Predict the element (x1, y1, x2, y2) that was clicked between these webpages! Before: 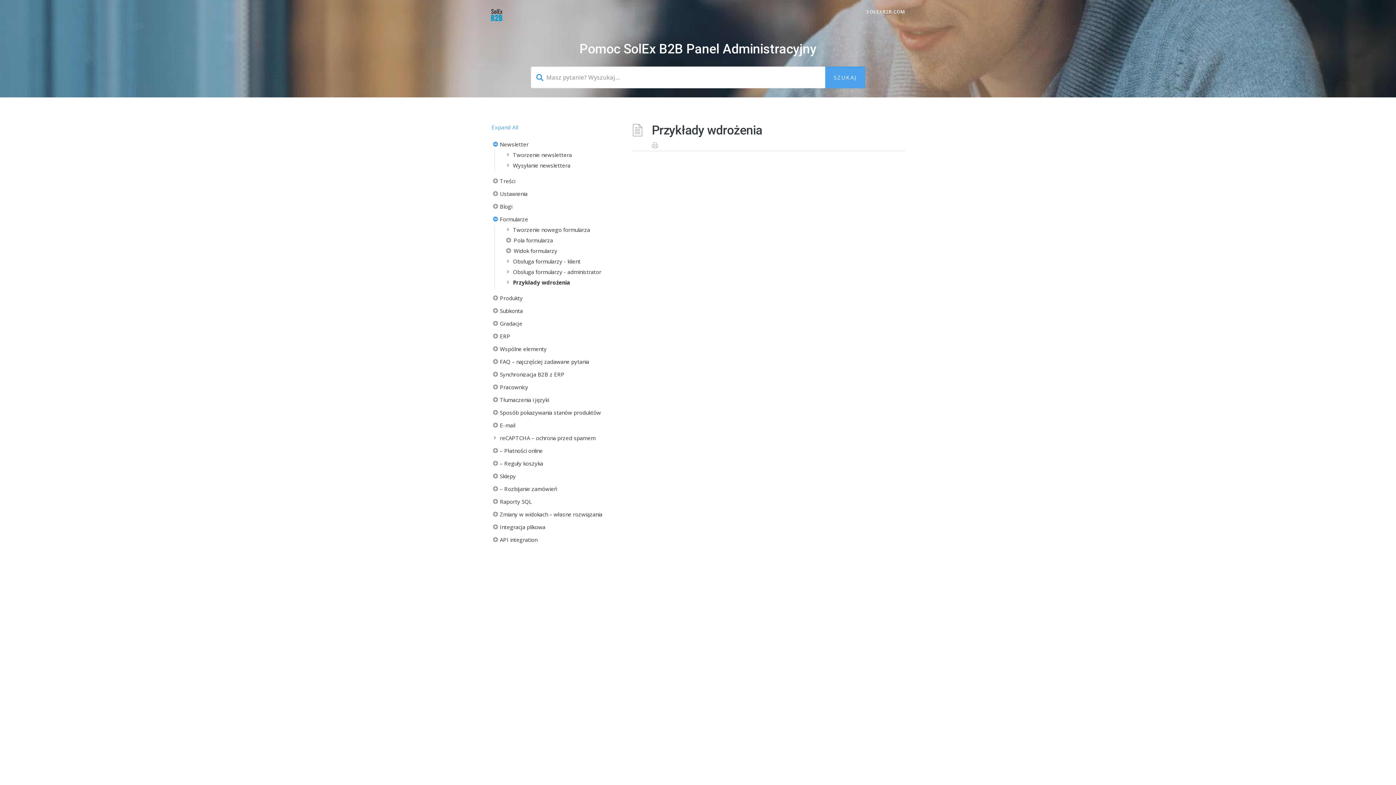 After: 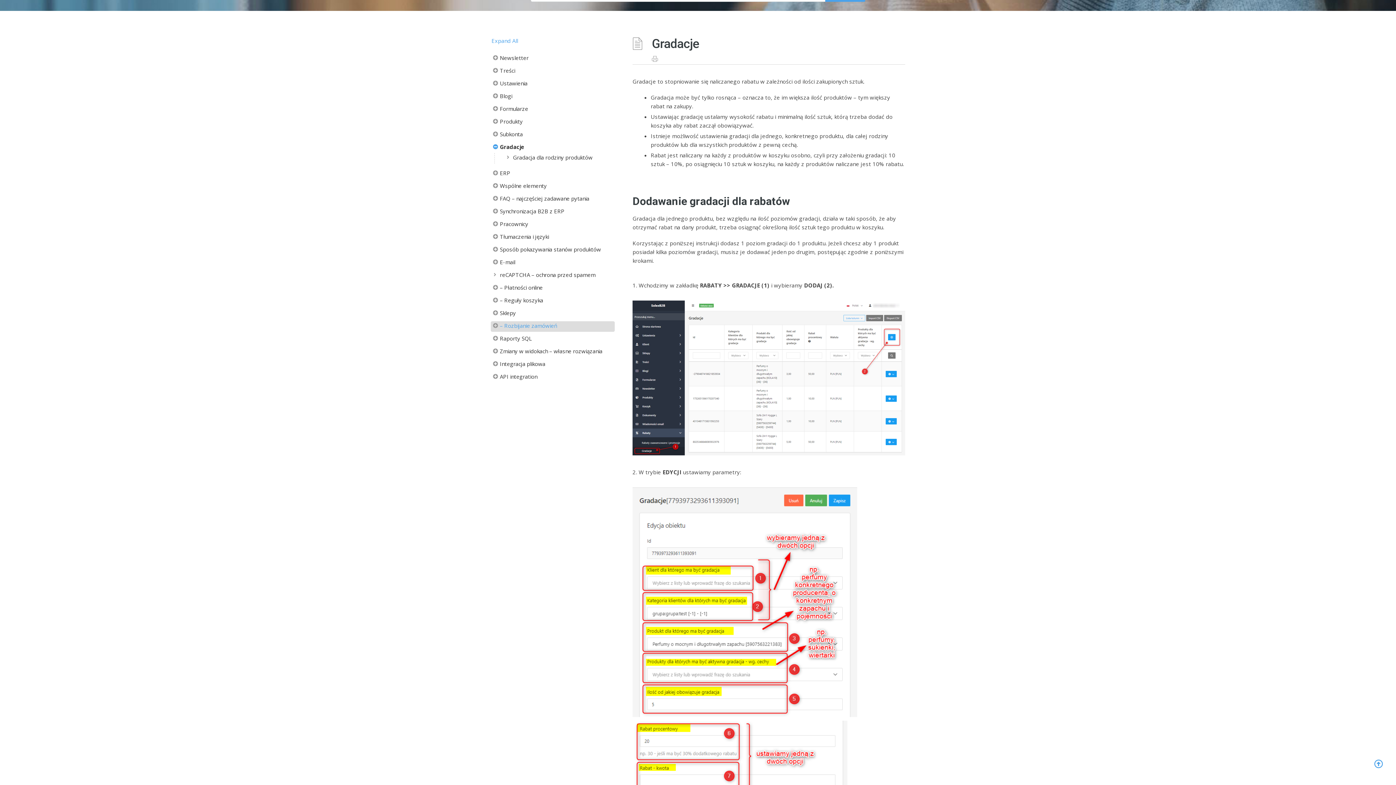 Action: label: Gradacje bbox: (490, 319, 614, 329)